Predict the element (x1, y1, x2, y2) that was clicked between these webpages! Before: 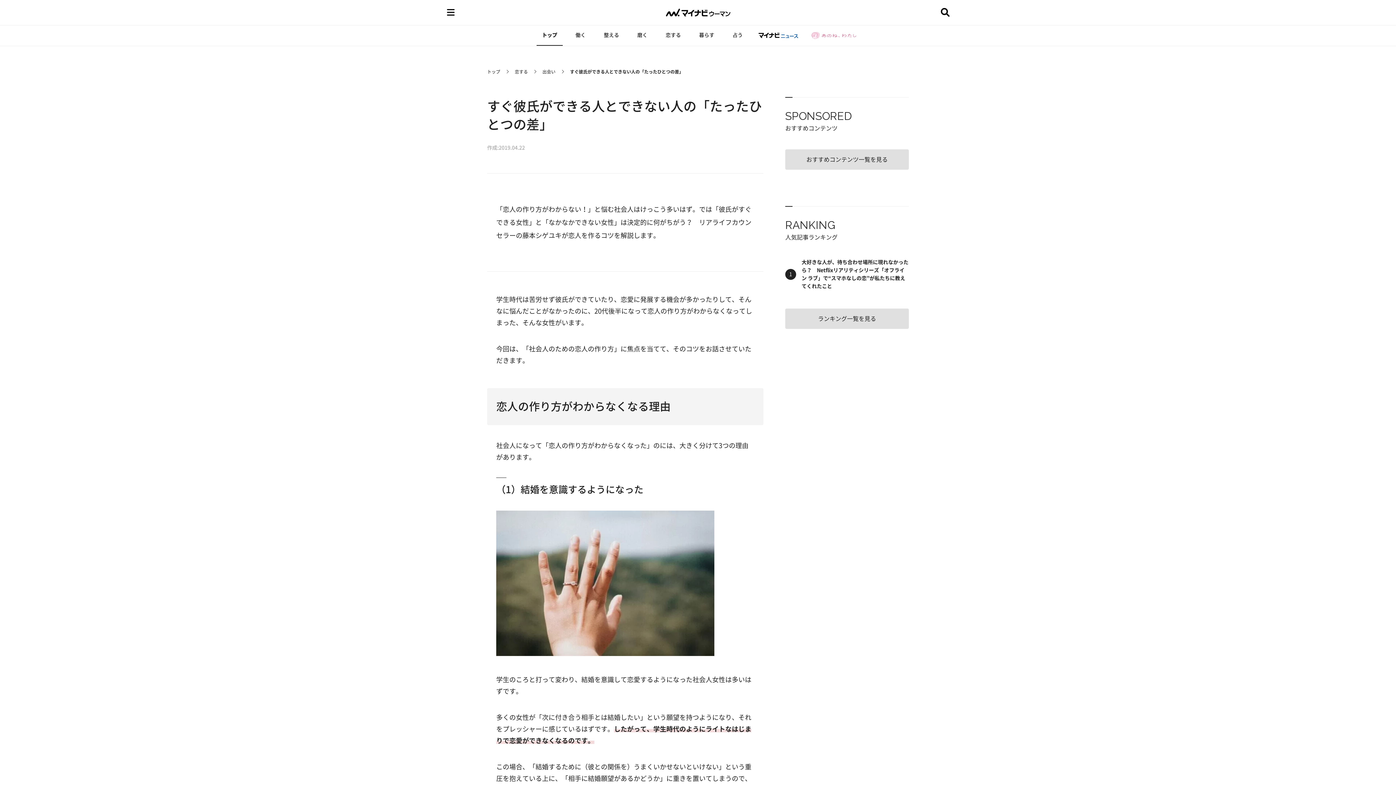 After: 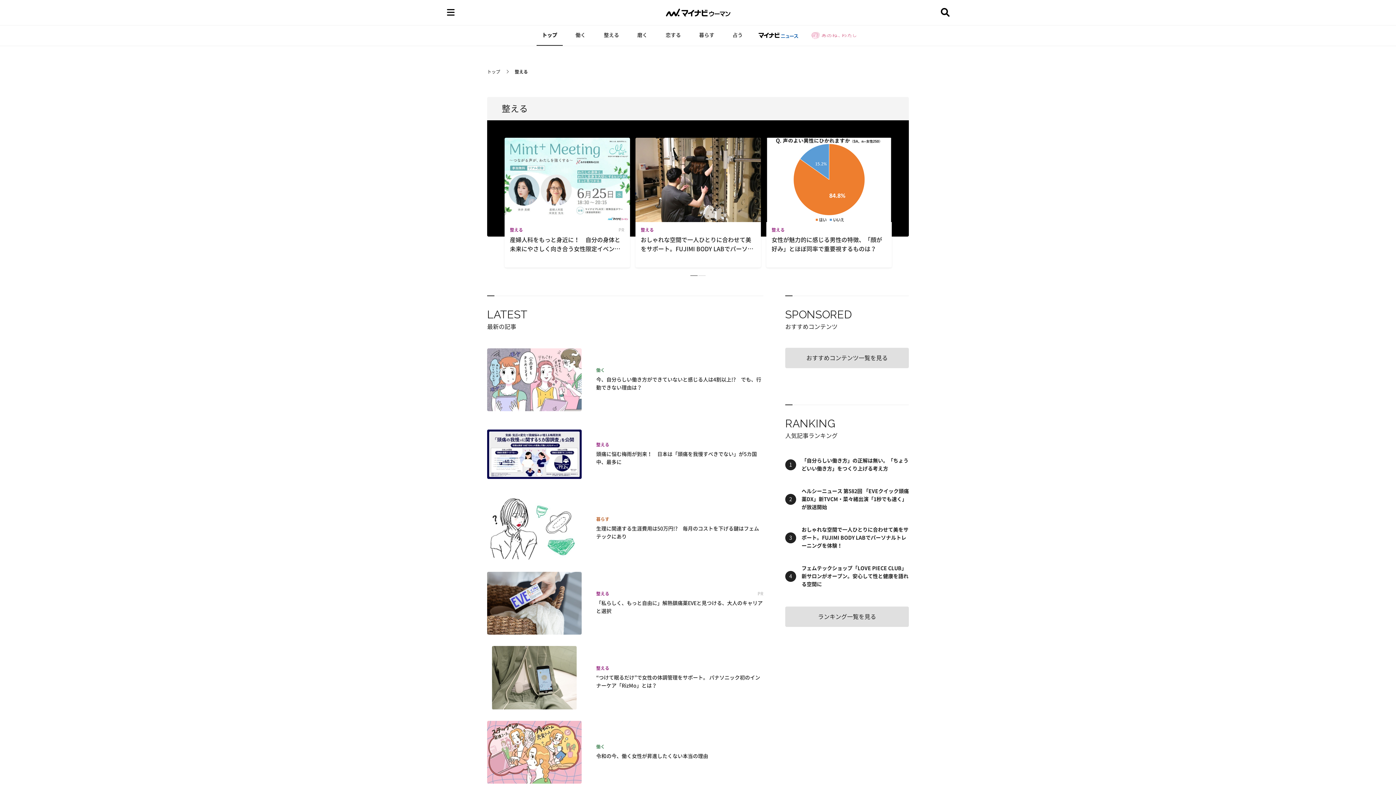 Action: bbox: (598, 25, 624, 45) label: 整える